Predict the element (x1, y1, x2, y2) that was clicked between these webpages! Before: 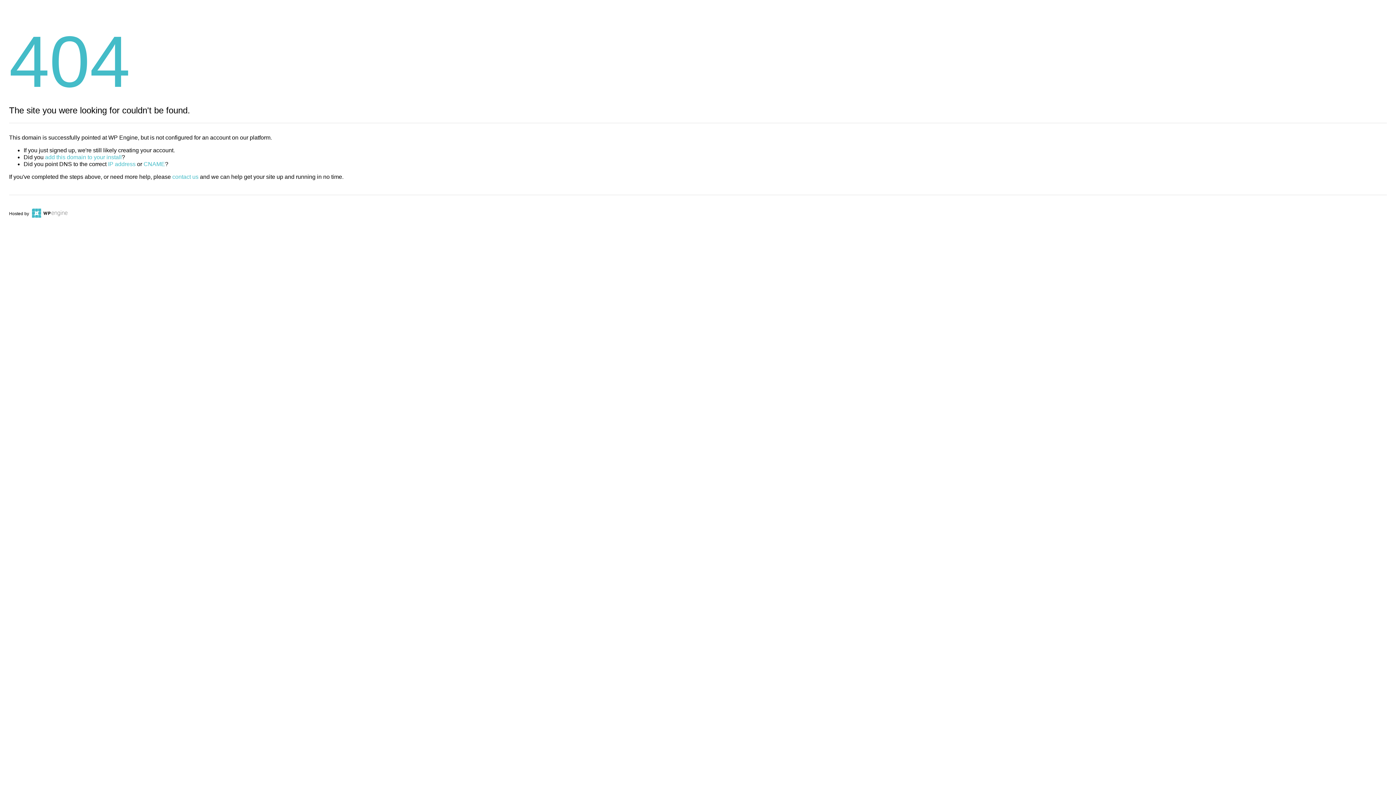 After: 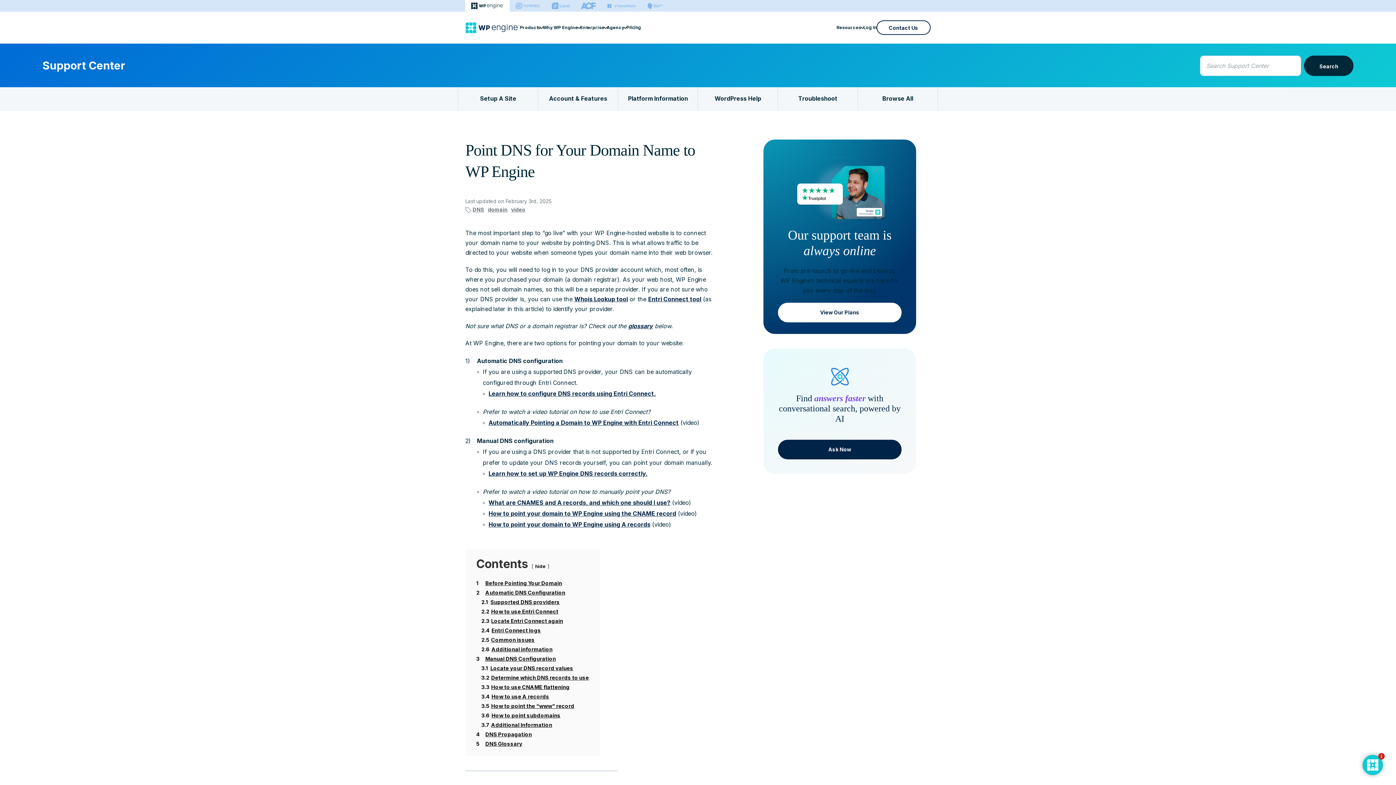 Action: label: CNAME bbox: (143, 161, 165, 167)